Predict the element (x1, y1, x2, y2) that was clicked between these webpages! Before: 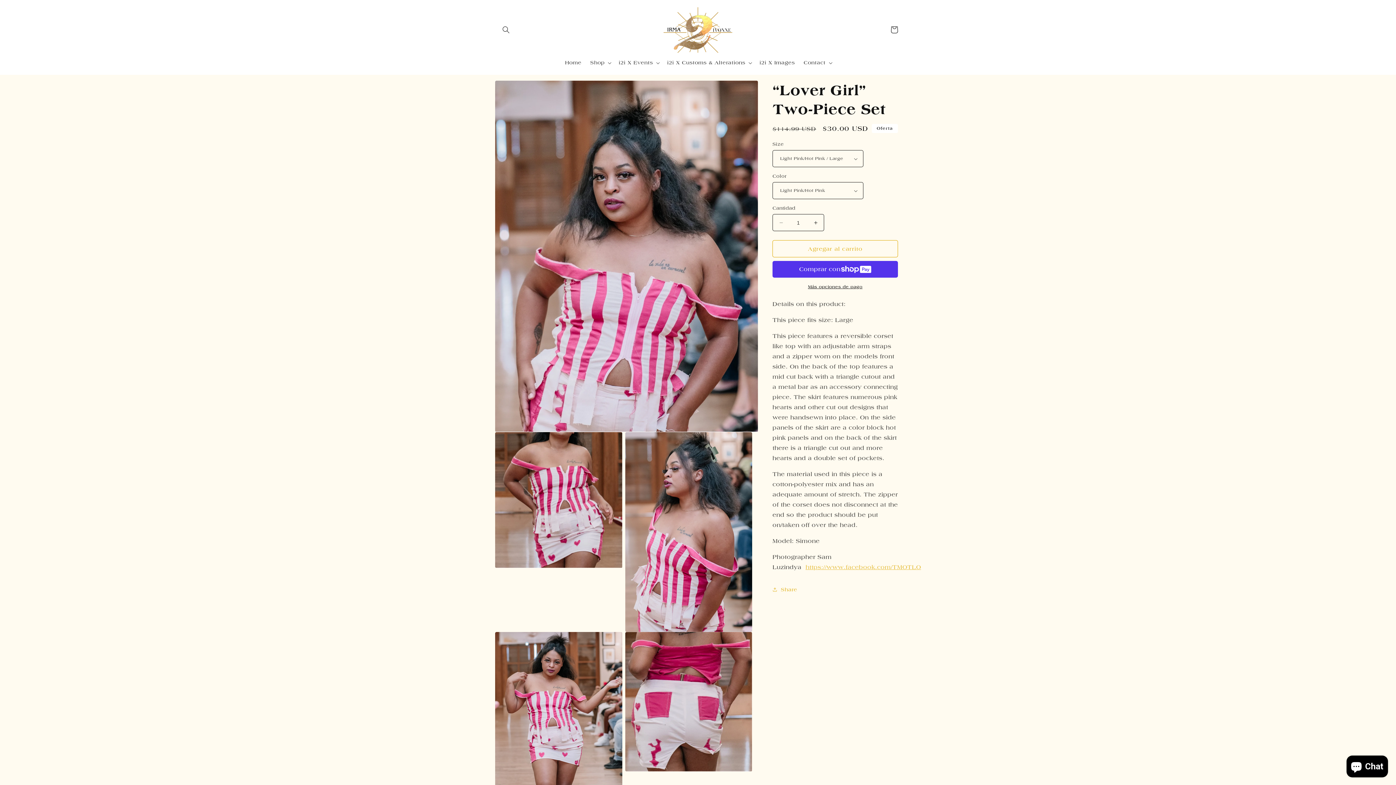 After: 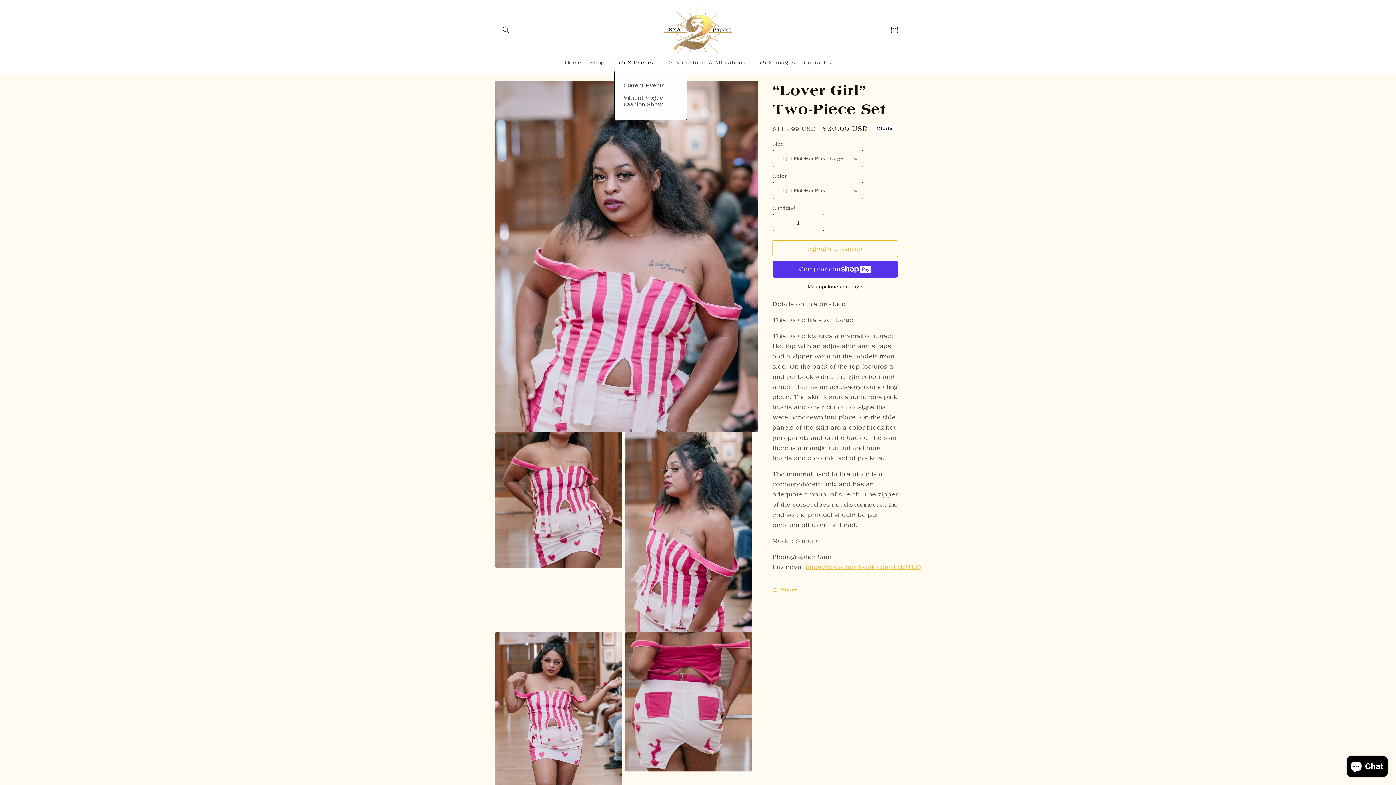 Action: bbox: (614, 55, 662, 70) label: i2i X Events